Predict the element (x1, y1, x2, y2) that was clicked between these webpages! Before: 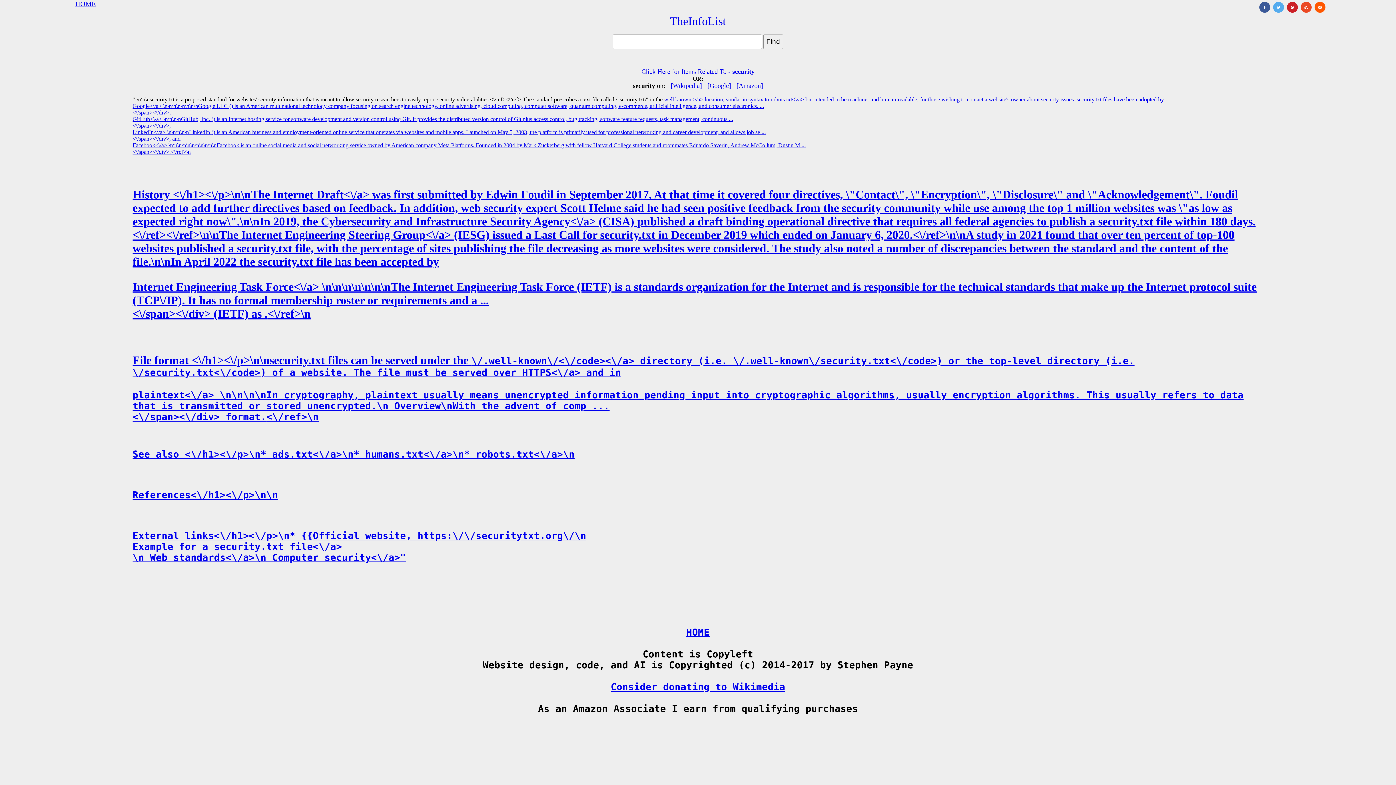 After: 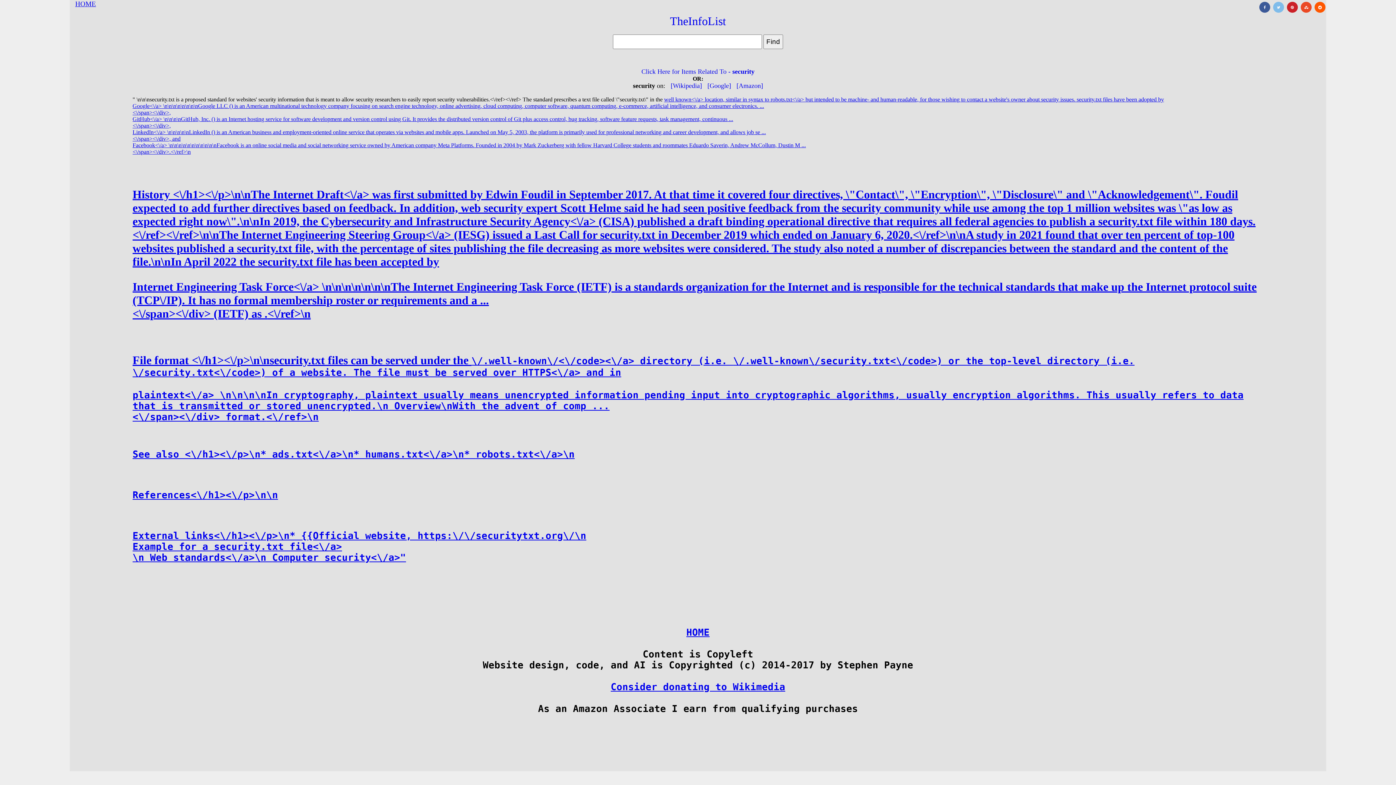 Action: bbox: (1273, 1, 1284, 12)